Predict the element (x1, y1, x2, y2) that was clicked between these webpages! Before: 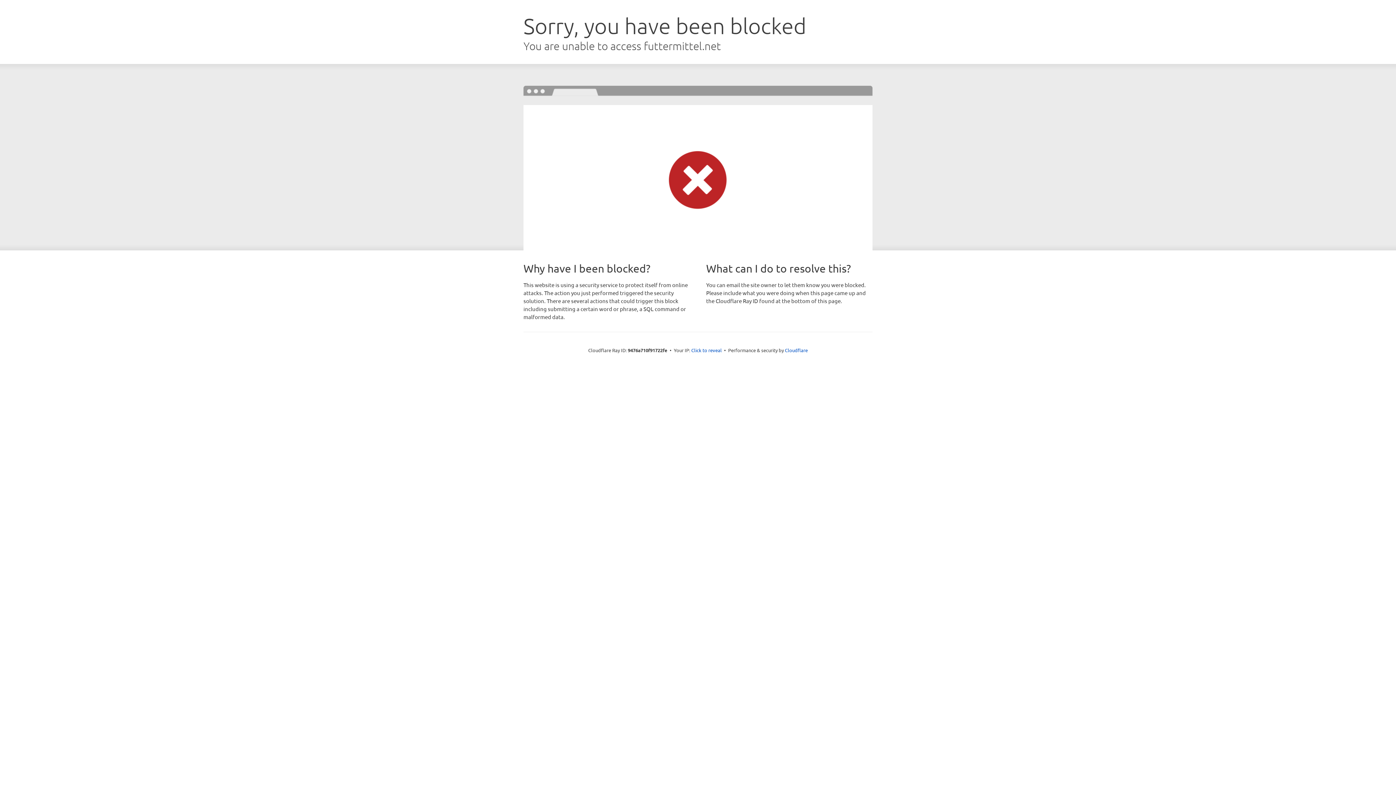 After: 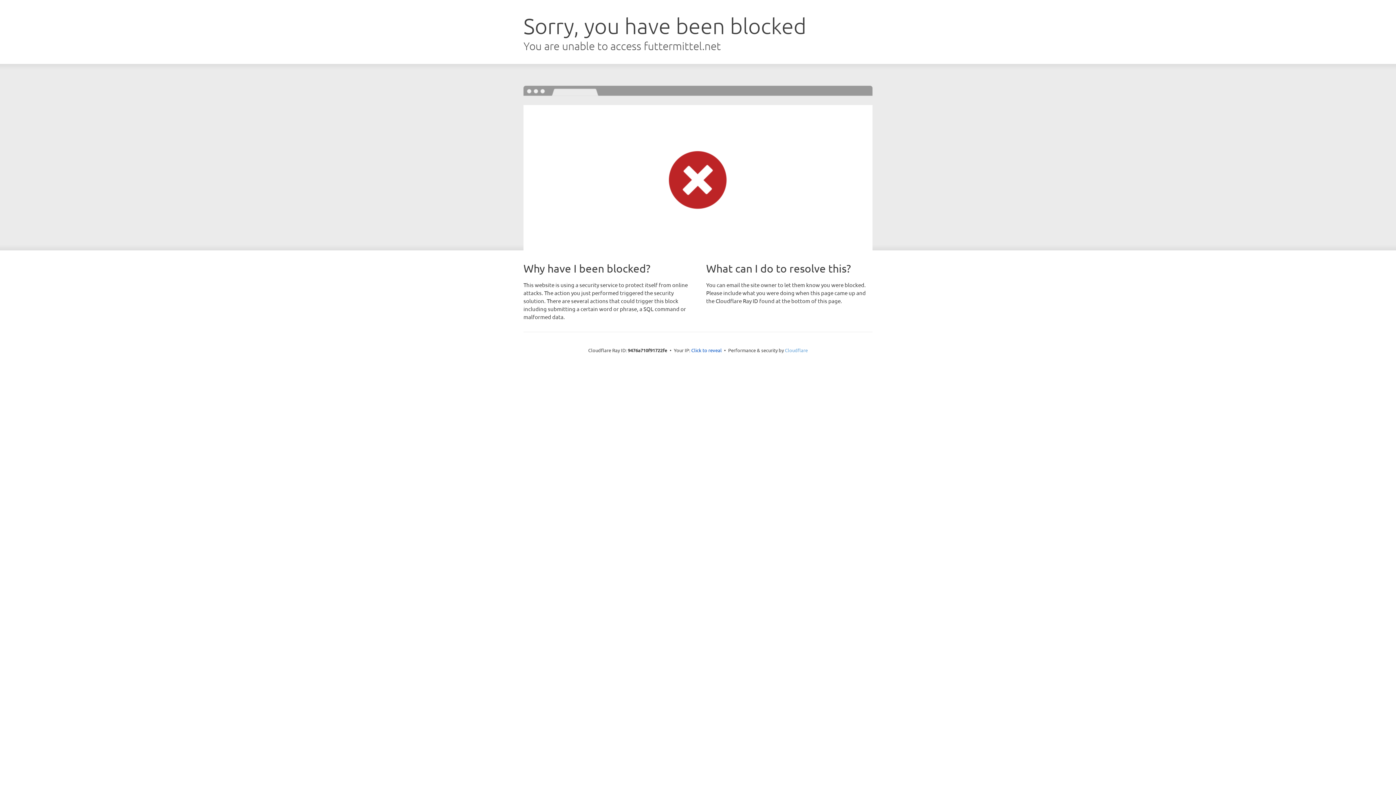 Action: label: Cloudflare bbox: (785, 347, 808, 353)